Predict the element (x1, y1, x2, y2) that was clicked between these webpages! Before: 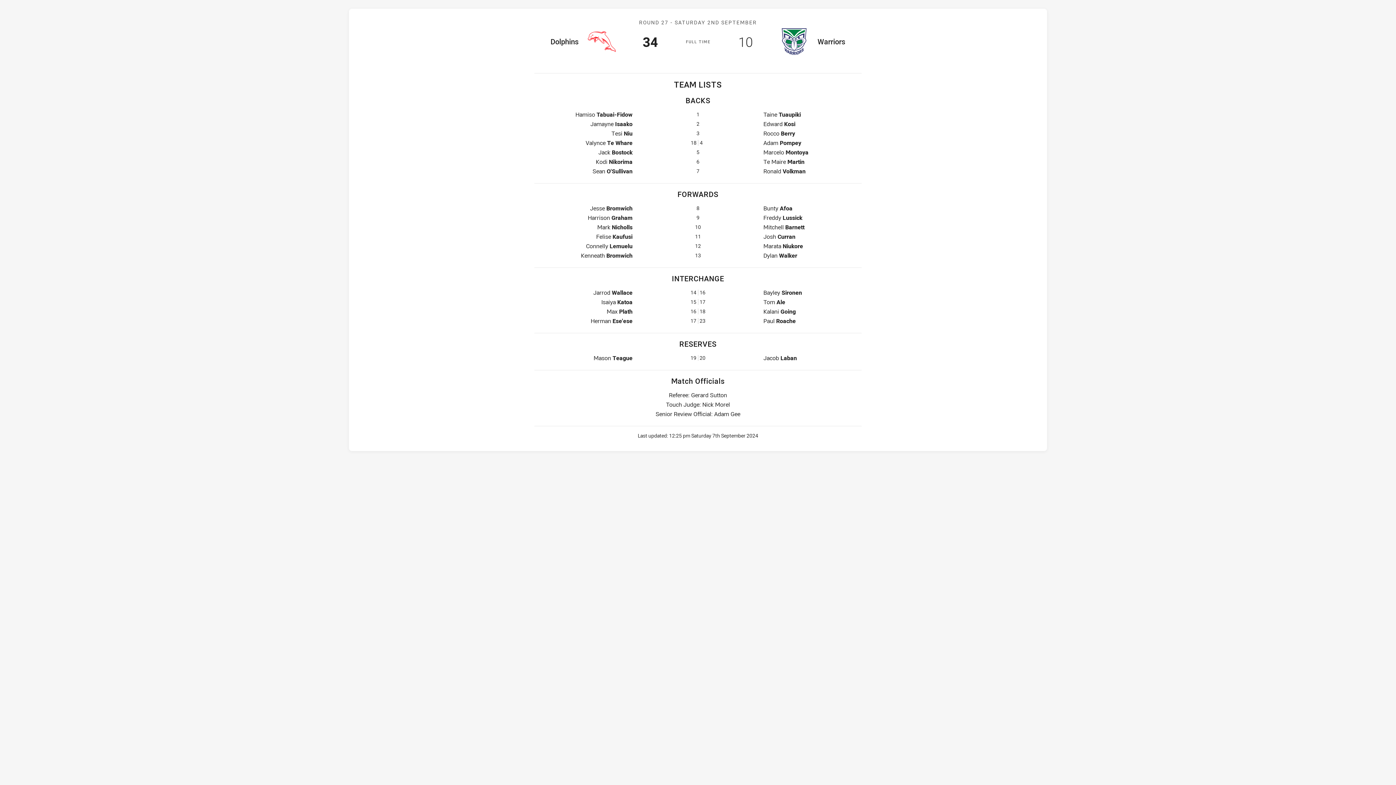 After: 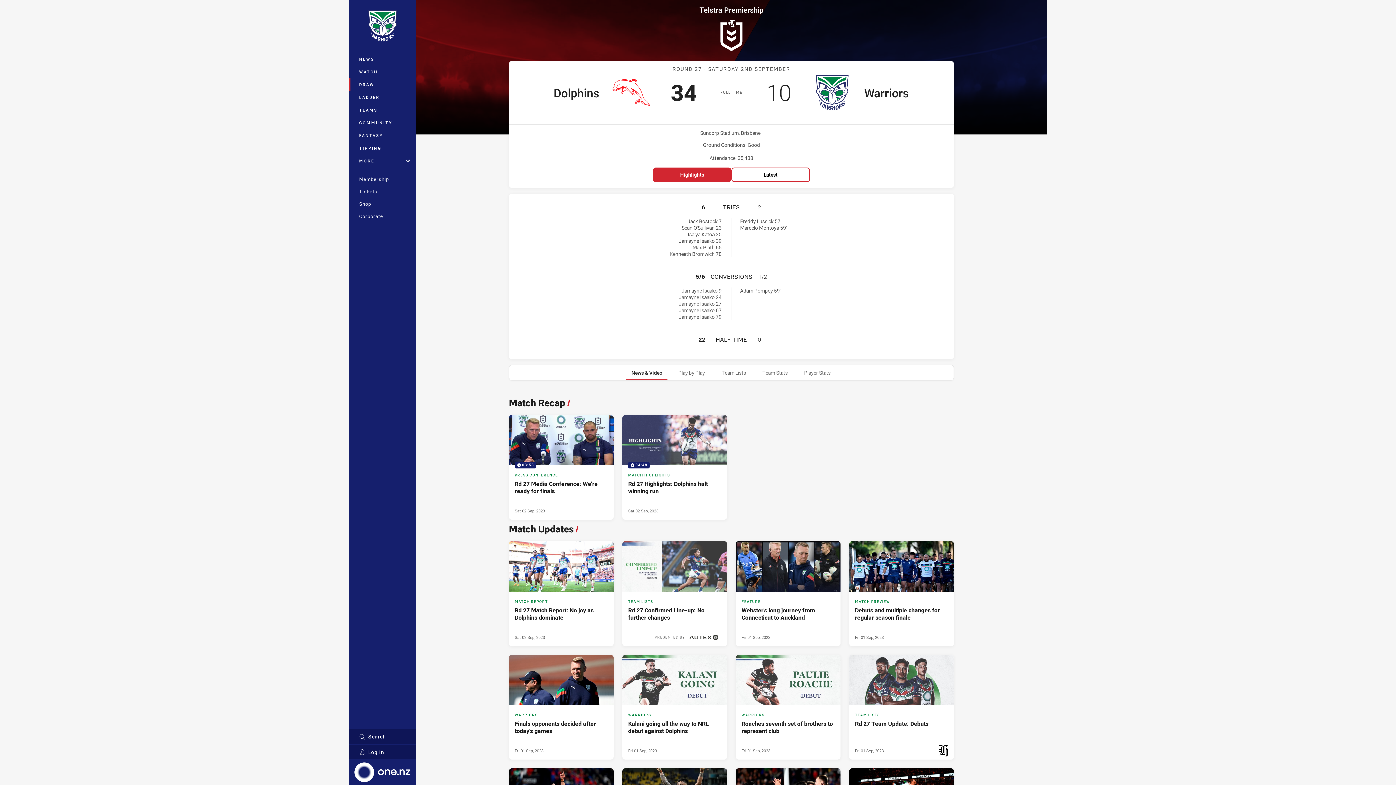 Action: bbox: (534, 14, 861, 61) label: ROUND 27 - SATURDAY 2ND SEPTEMBER

F
ULL 
T
IME

home Team

Dolphins

Scored
34
points

away Team

Warriors

Scored
10
points